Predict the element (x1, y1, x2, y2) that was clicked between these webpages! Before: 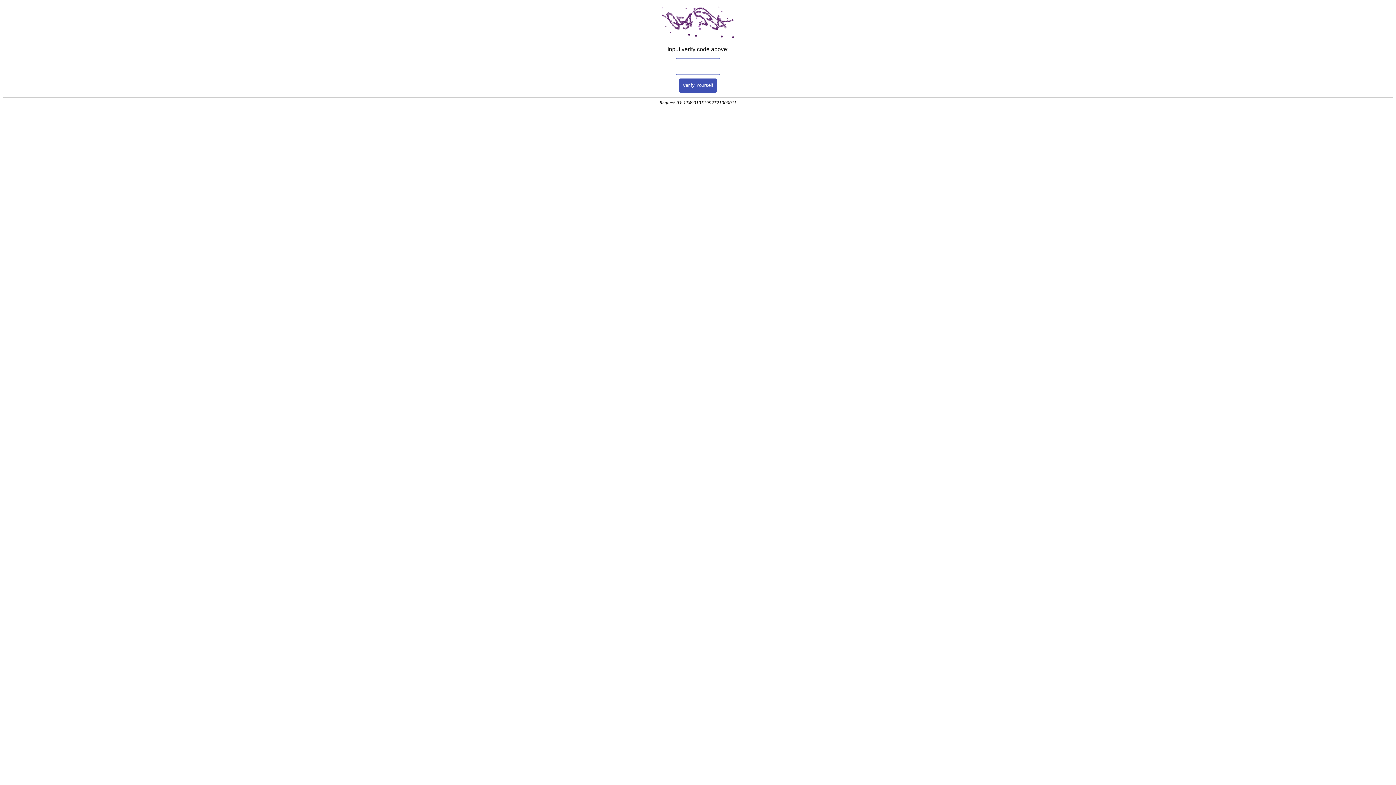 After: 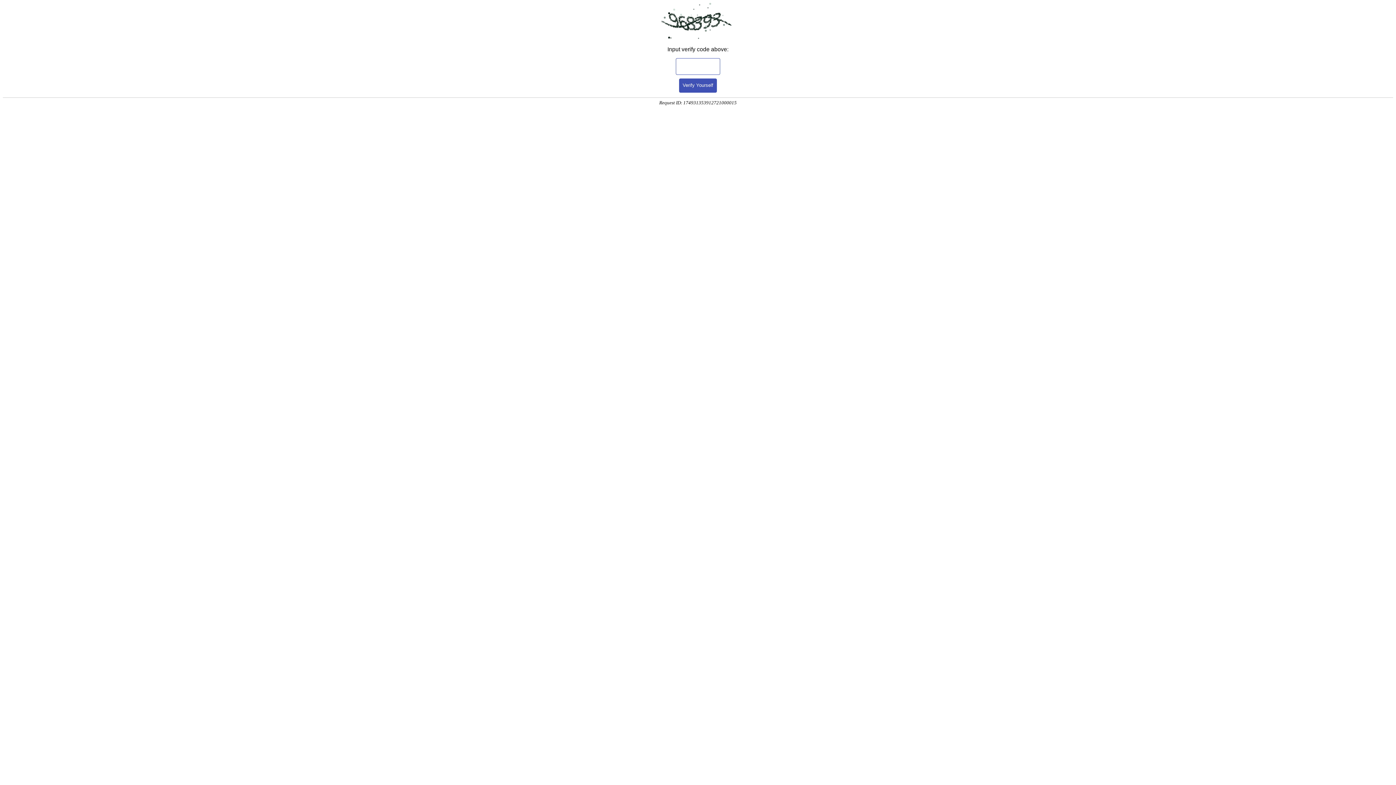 Action: label: Verify Yourself bbox: (679, 78, 717, 92)